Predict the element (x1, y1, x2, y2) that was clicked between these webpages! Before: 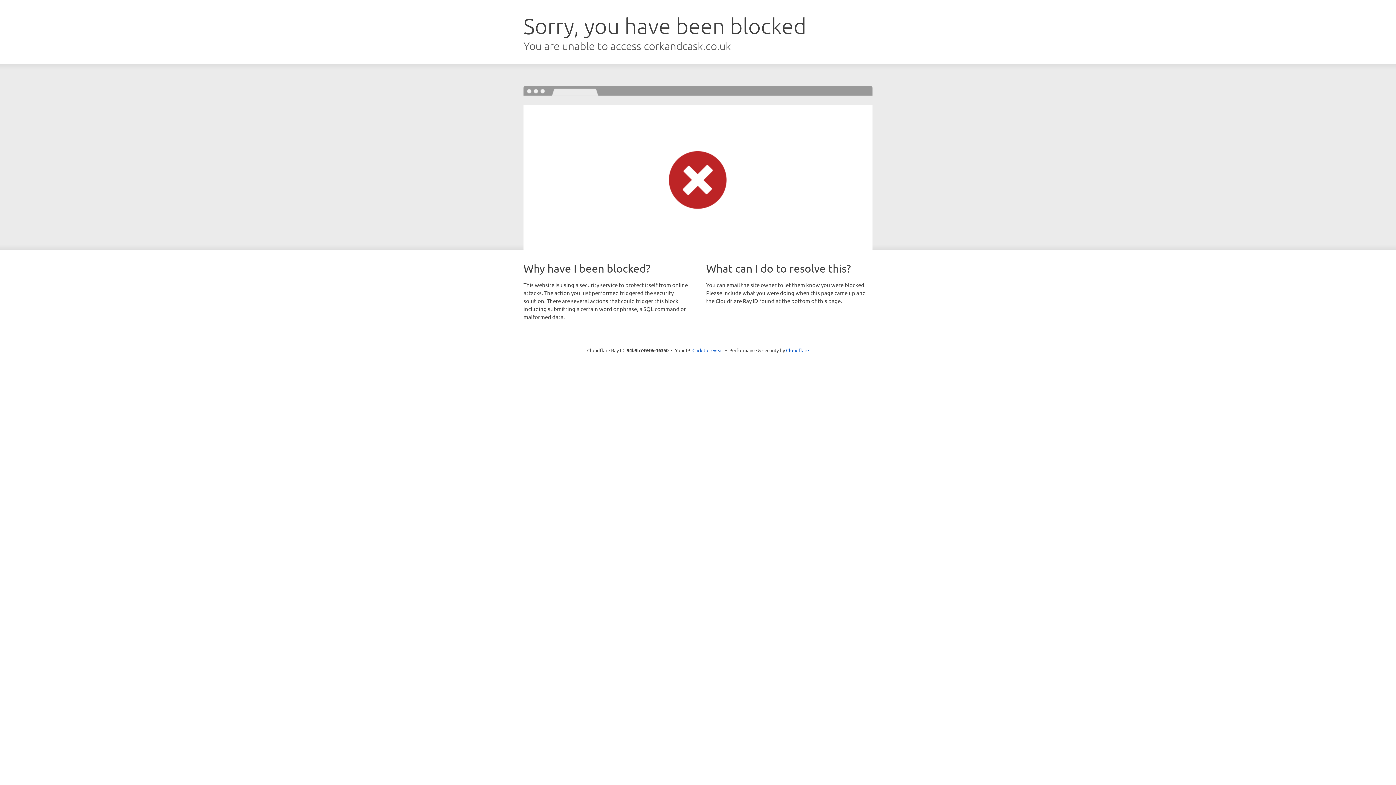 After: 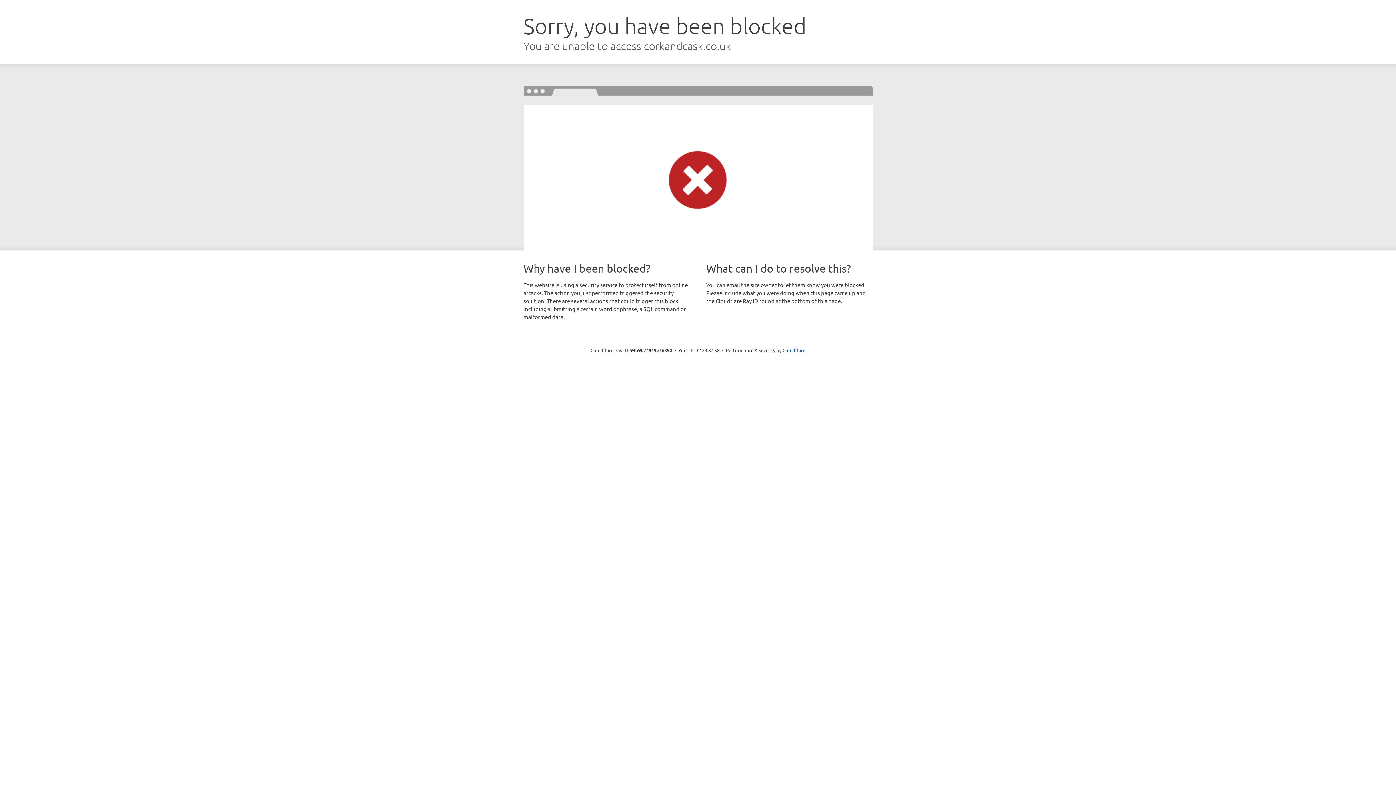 Action: label: Click to reveal bbox: (692, 346, 723, 353)